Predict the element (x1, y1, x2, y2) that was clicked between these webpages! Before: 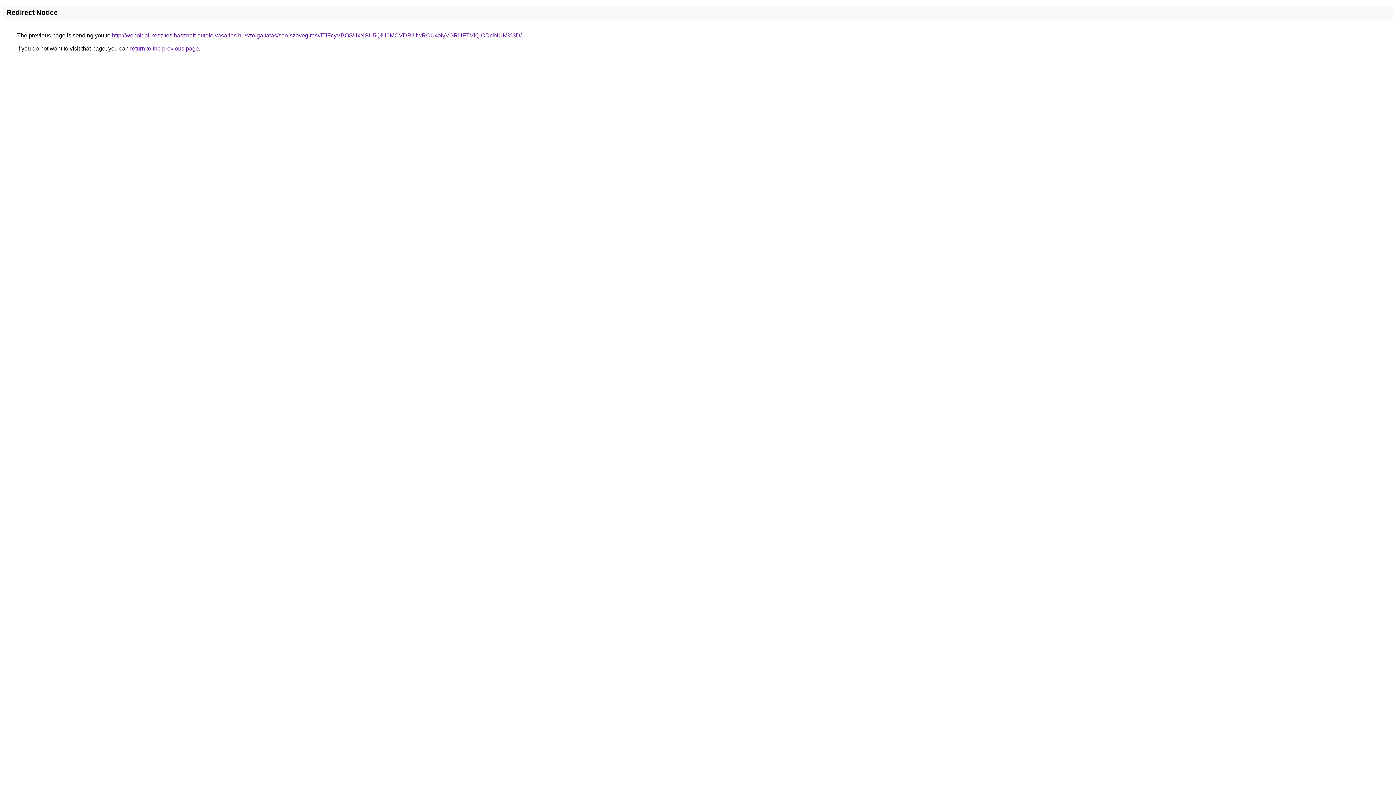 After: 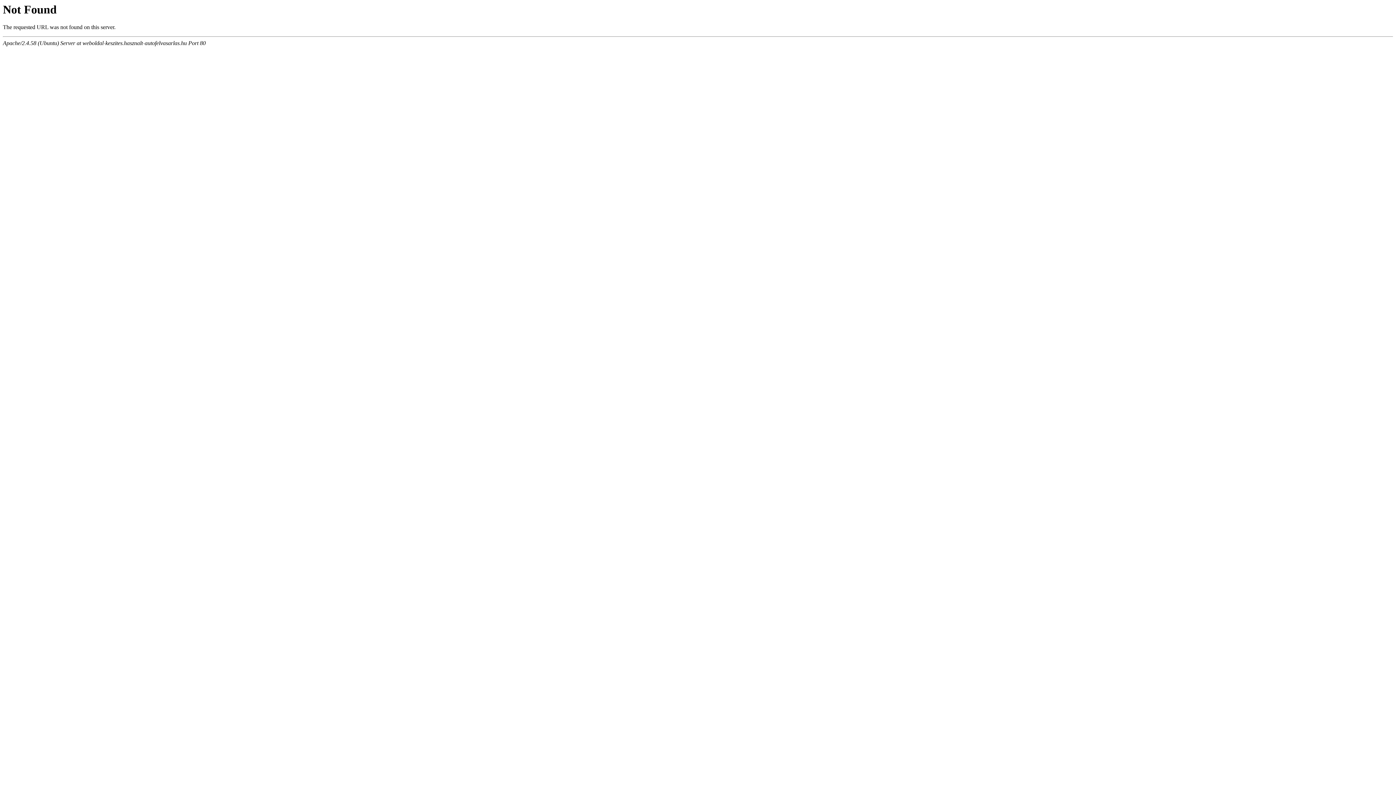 Action: bbox: (112, 32, 521, 38) label: http://weboldal-keszites.hasznalt-autofelvasarlas.hu/szolgaltatas/seo-szovegiras/JTlFcyVBOSUxNSU5QiU0MCVDRiUwRCU4NyVGRHFTVlQlODclNUM%3D/